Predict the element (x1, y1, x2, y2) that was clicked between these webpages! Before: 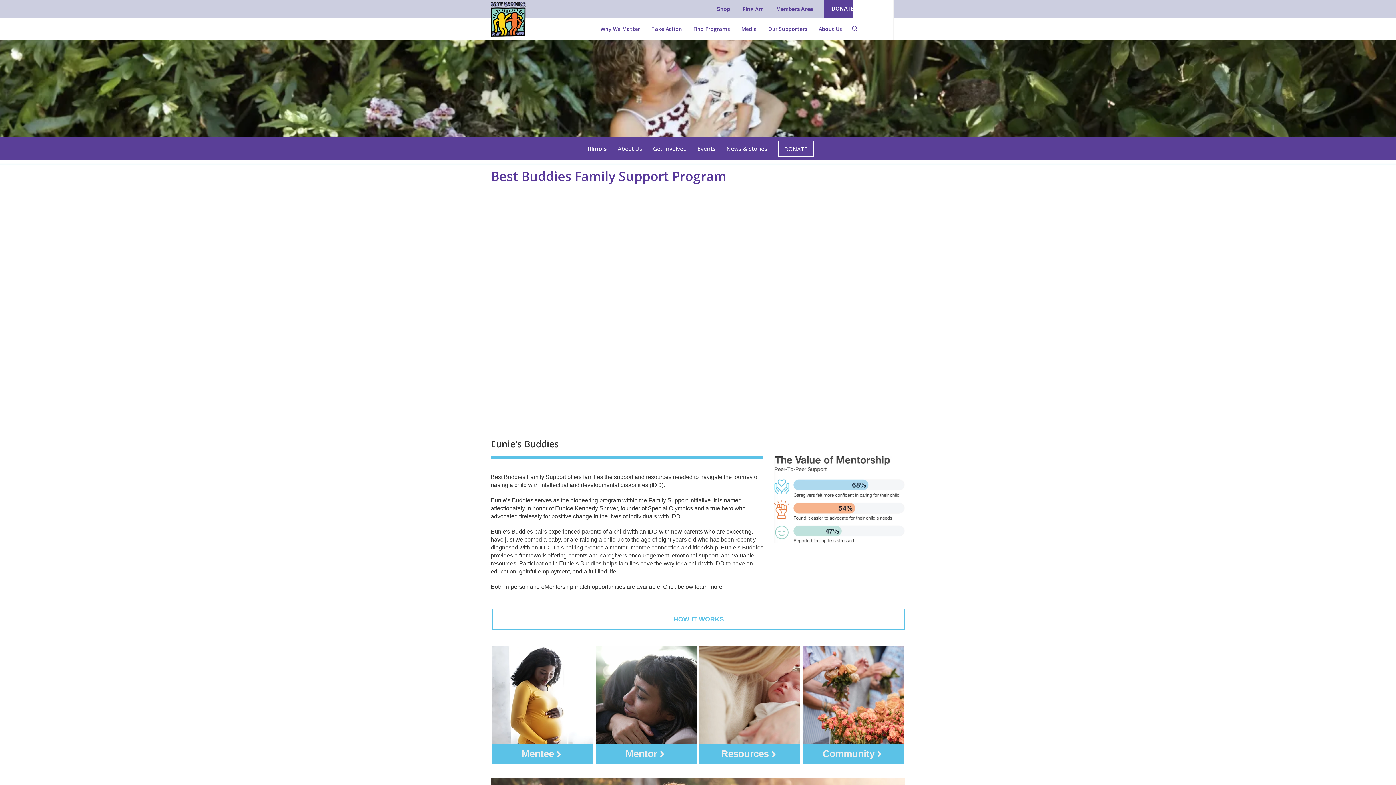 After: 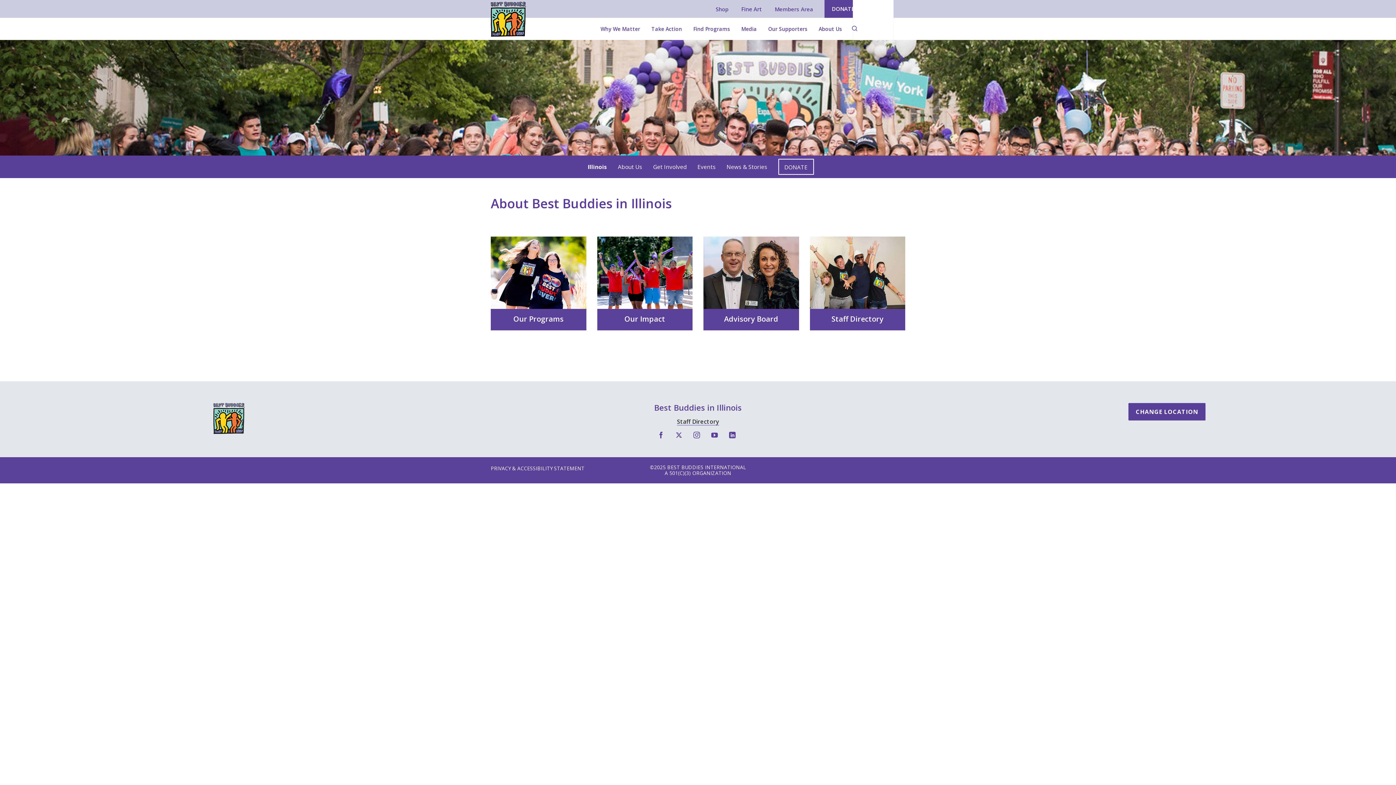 Action: label: About Us bbox: (612, 137, 647, 160)